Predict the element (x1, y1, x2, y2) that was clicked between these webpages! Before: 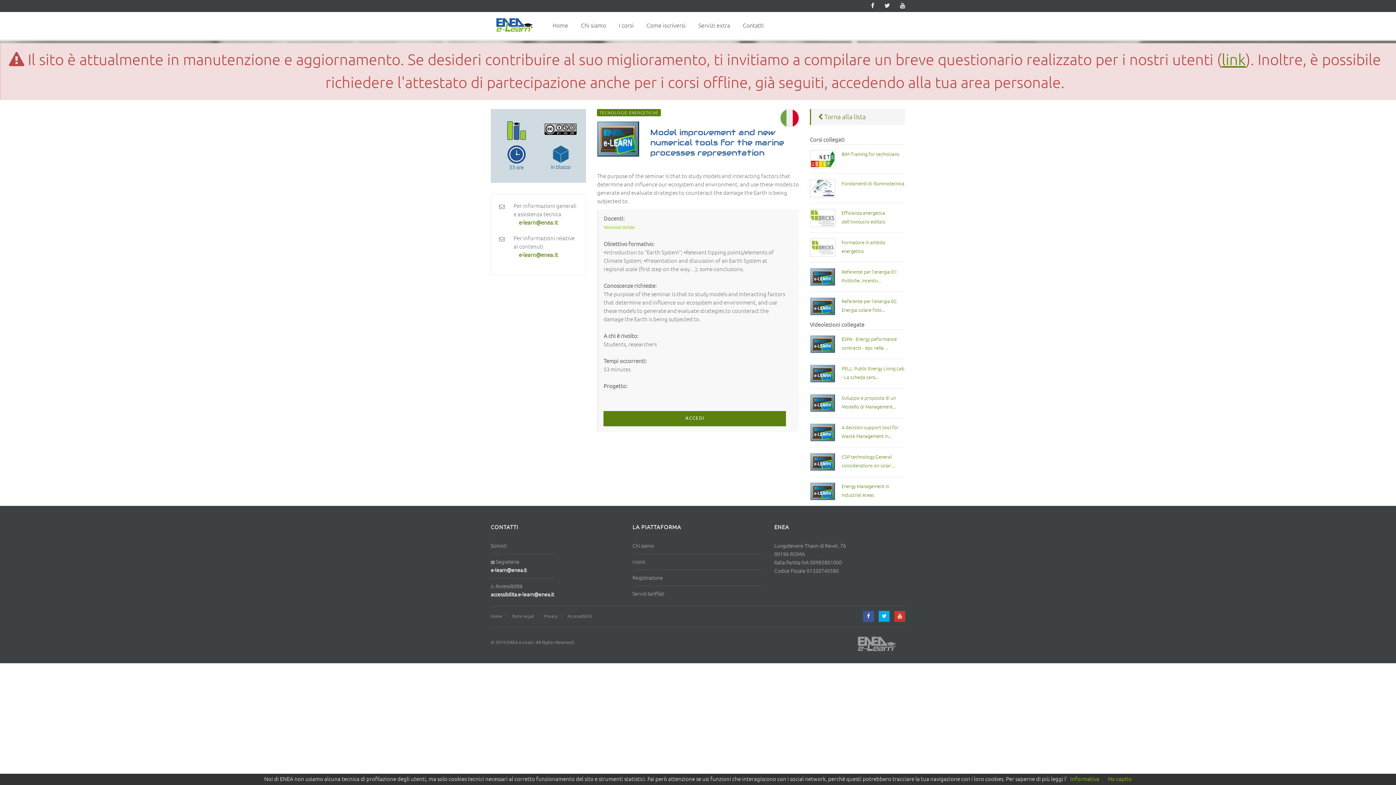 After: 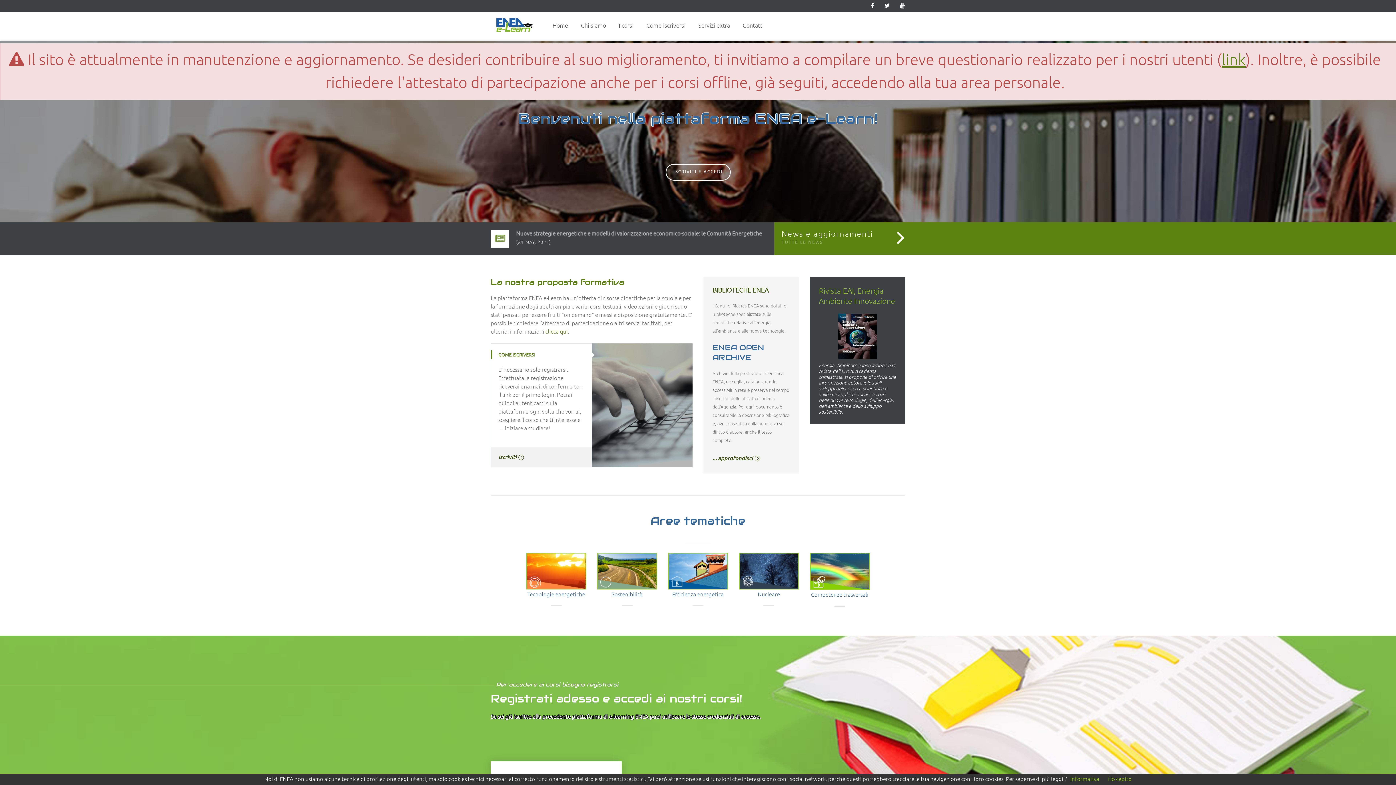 Action: bbox: (518, 252, 558, 258) label: e-learn@enea.it